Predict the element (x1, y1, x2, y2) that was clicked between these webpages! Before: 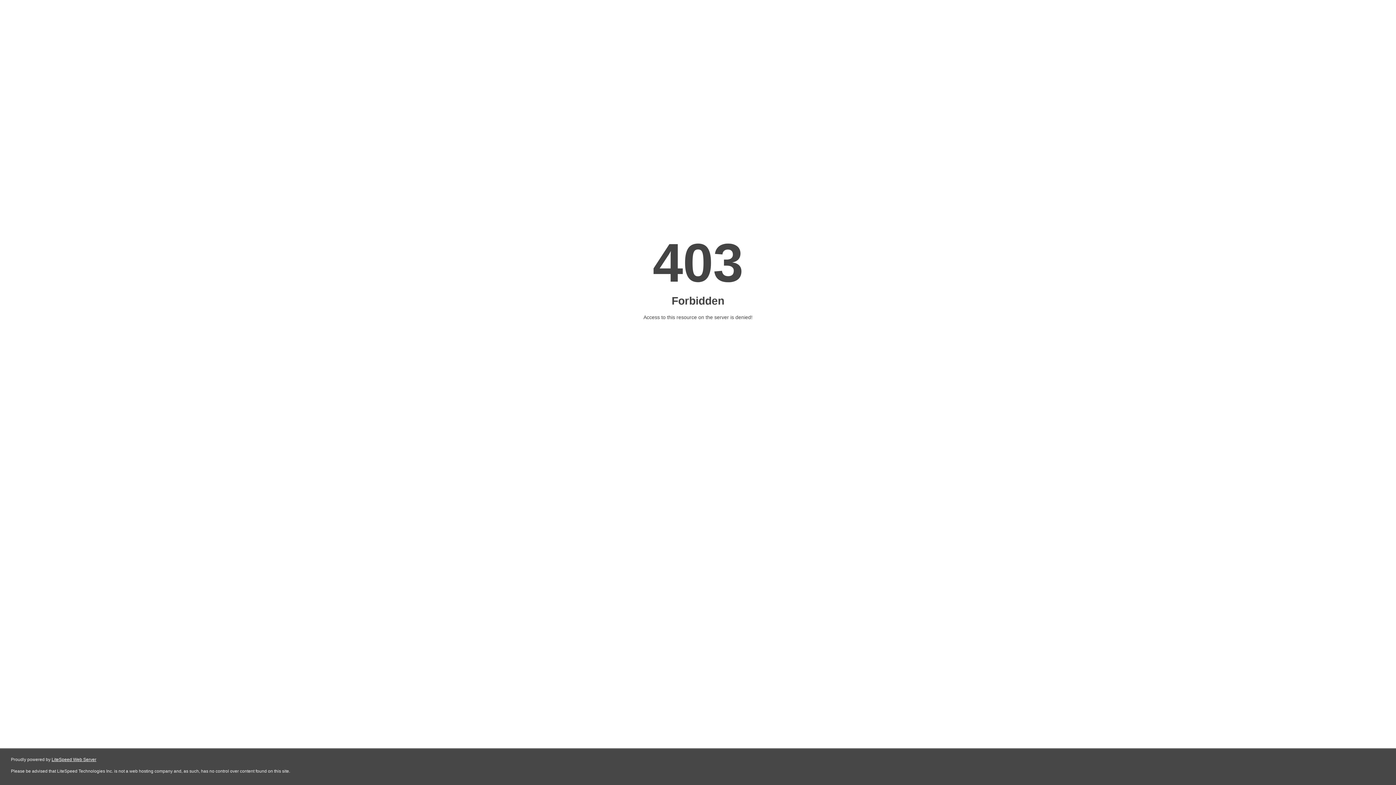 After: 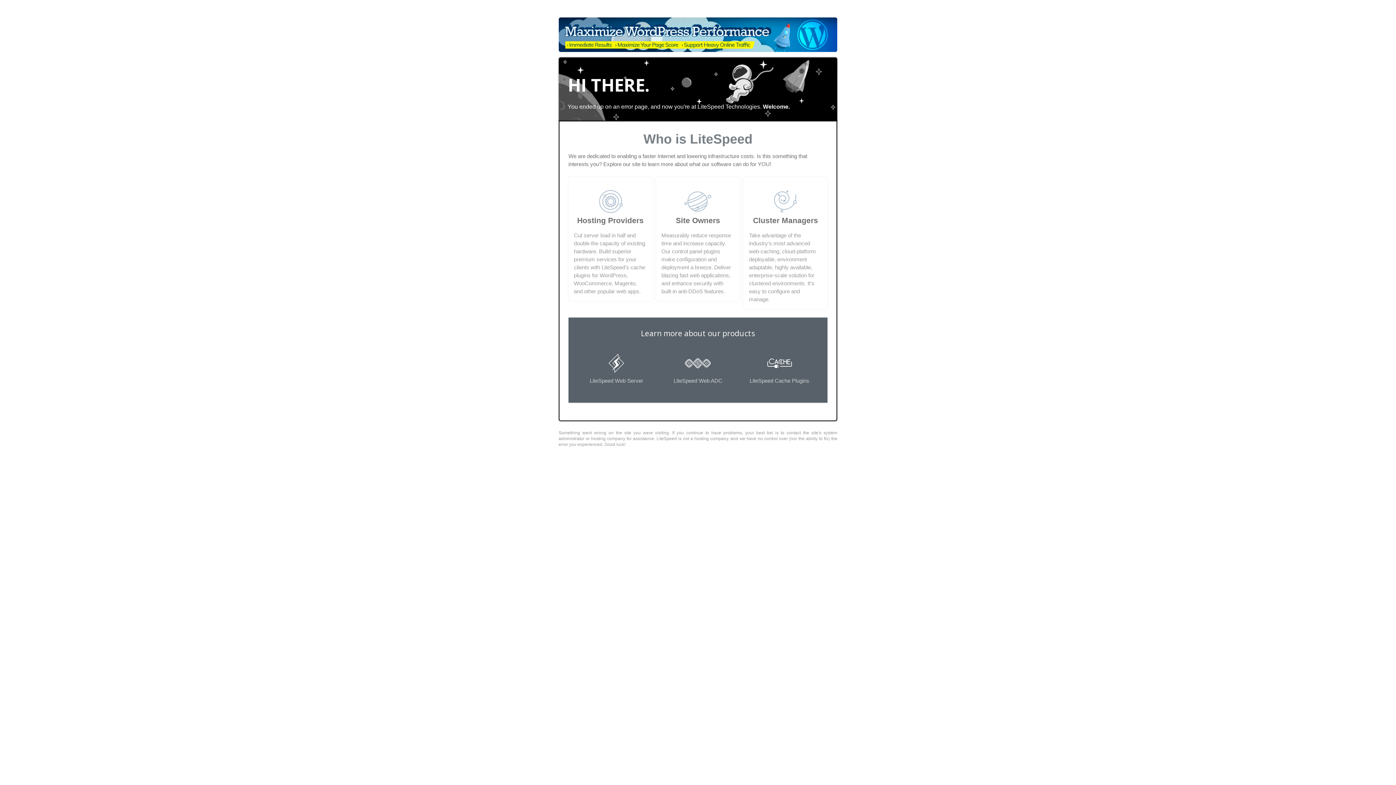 Action: label: LiteSpeed Web Server bbox: (51, 757, 96, 762)